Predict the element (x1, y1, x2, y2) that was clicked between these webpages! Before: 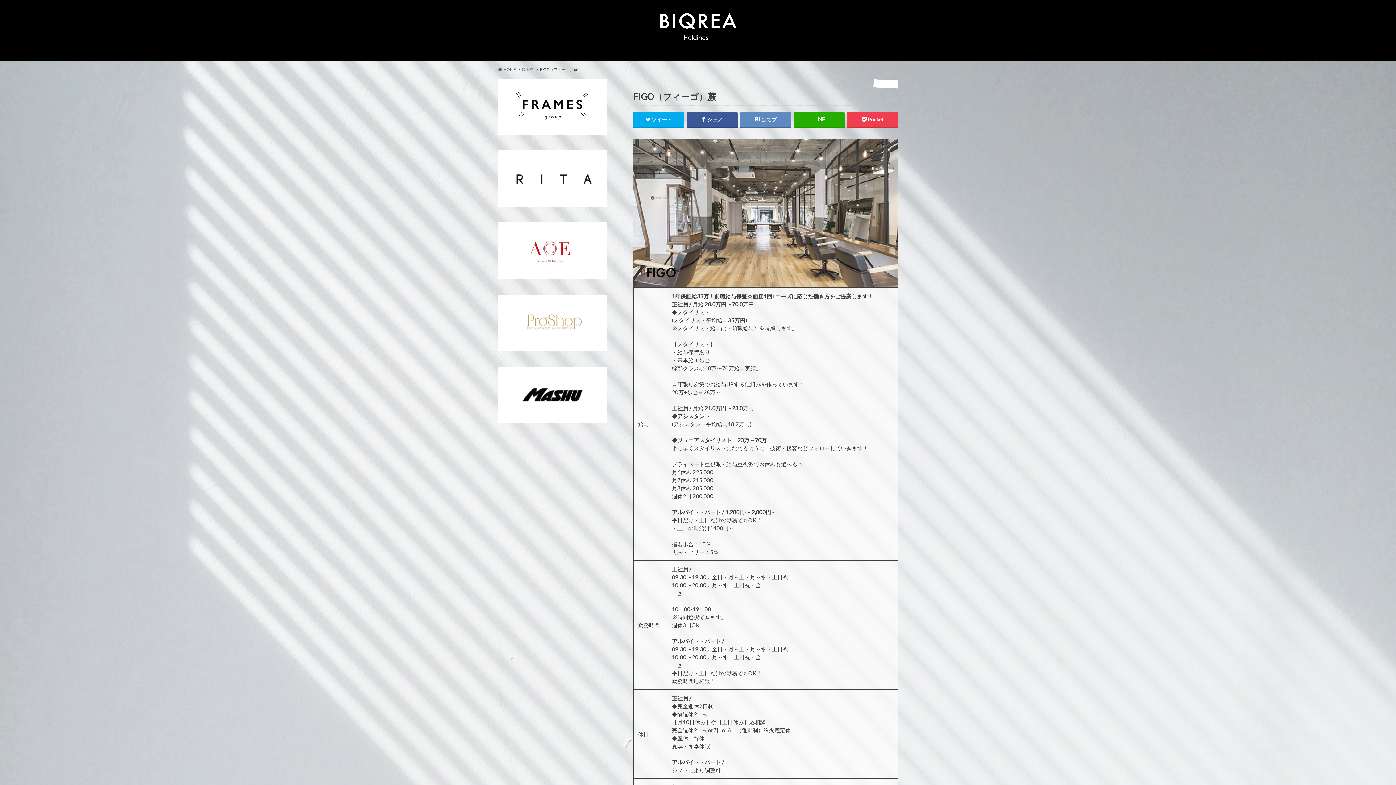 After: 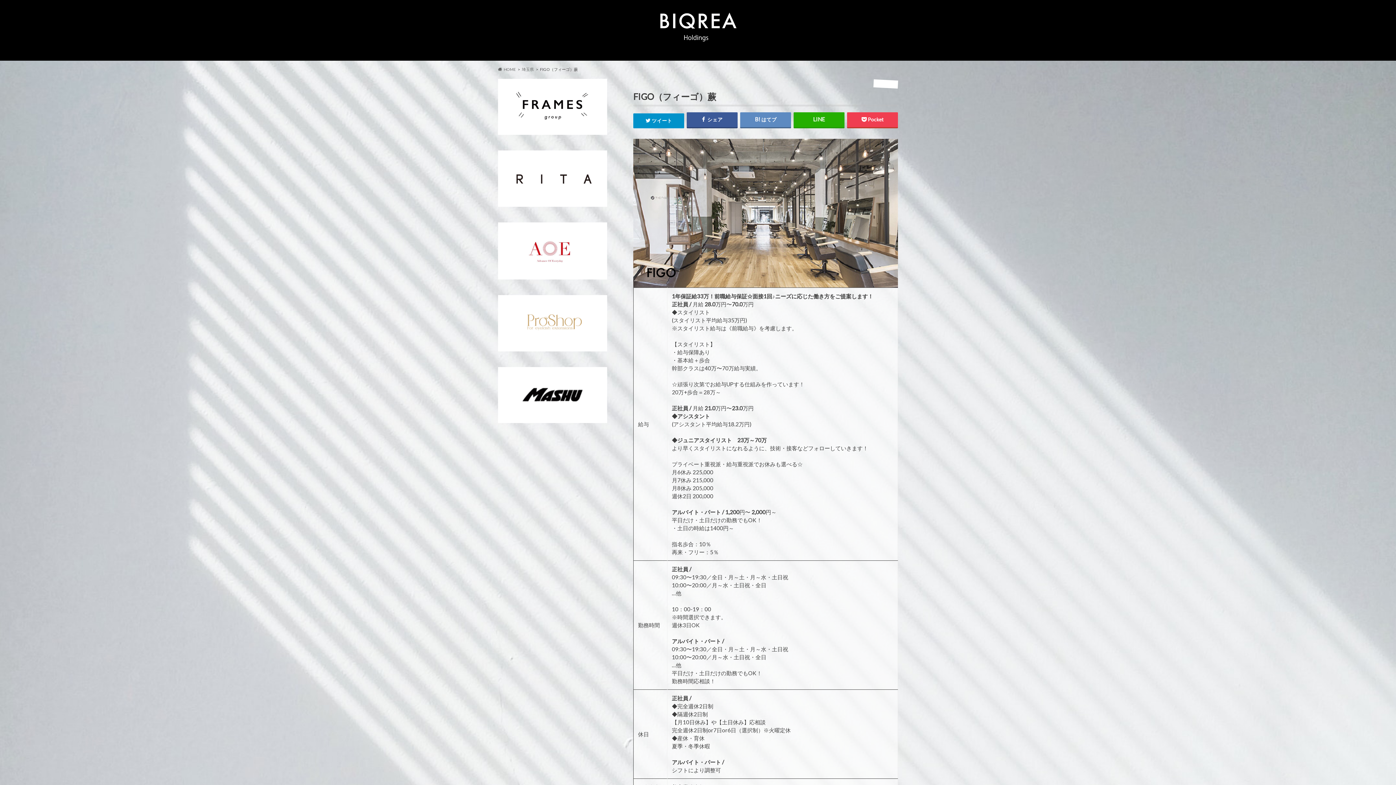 Action: label: ツイート bbox: (633, 112, 684, 127)